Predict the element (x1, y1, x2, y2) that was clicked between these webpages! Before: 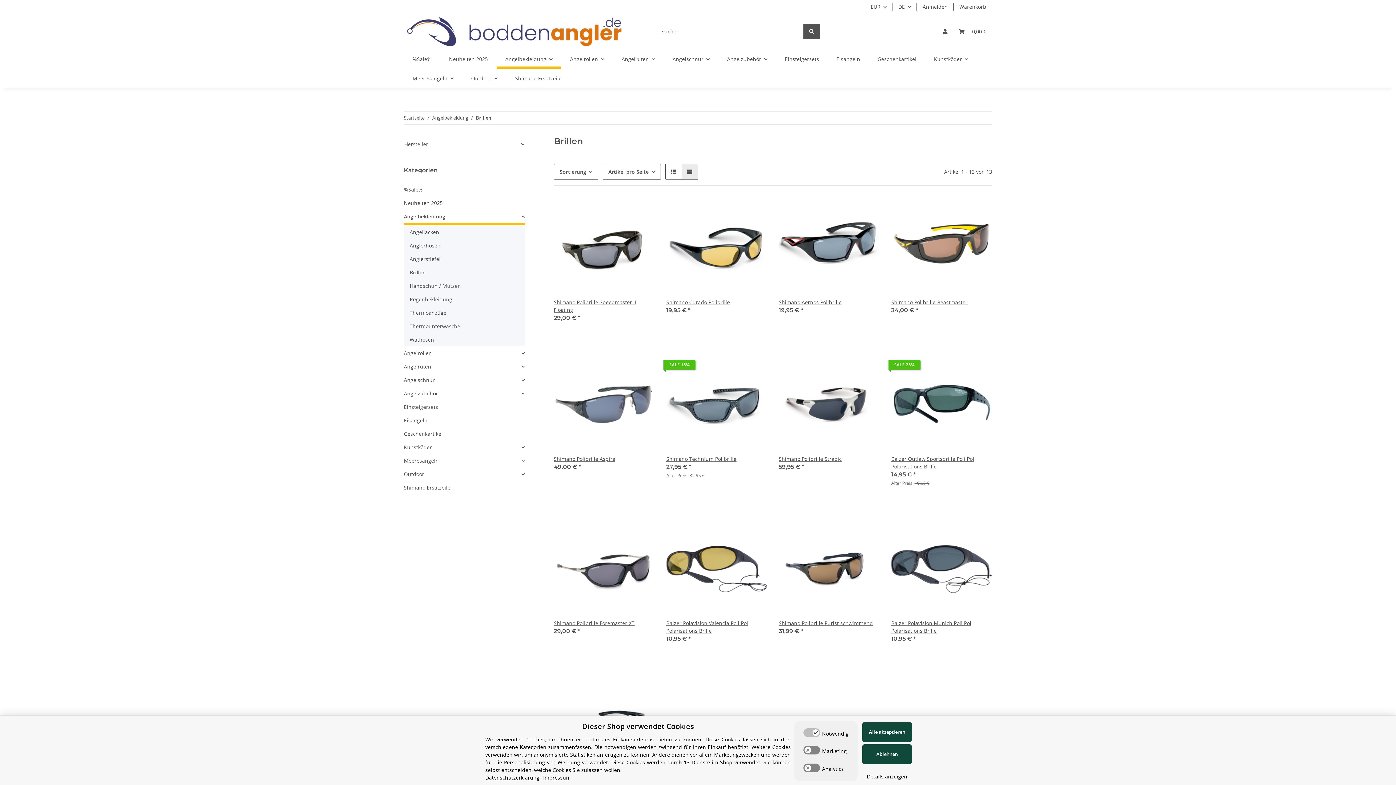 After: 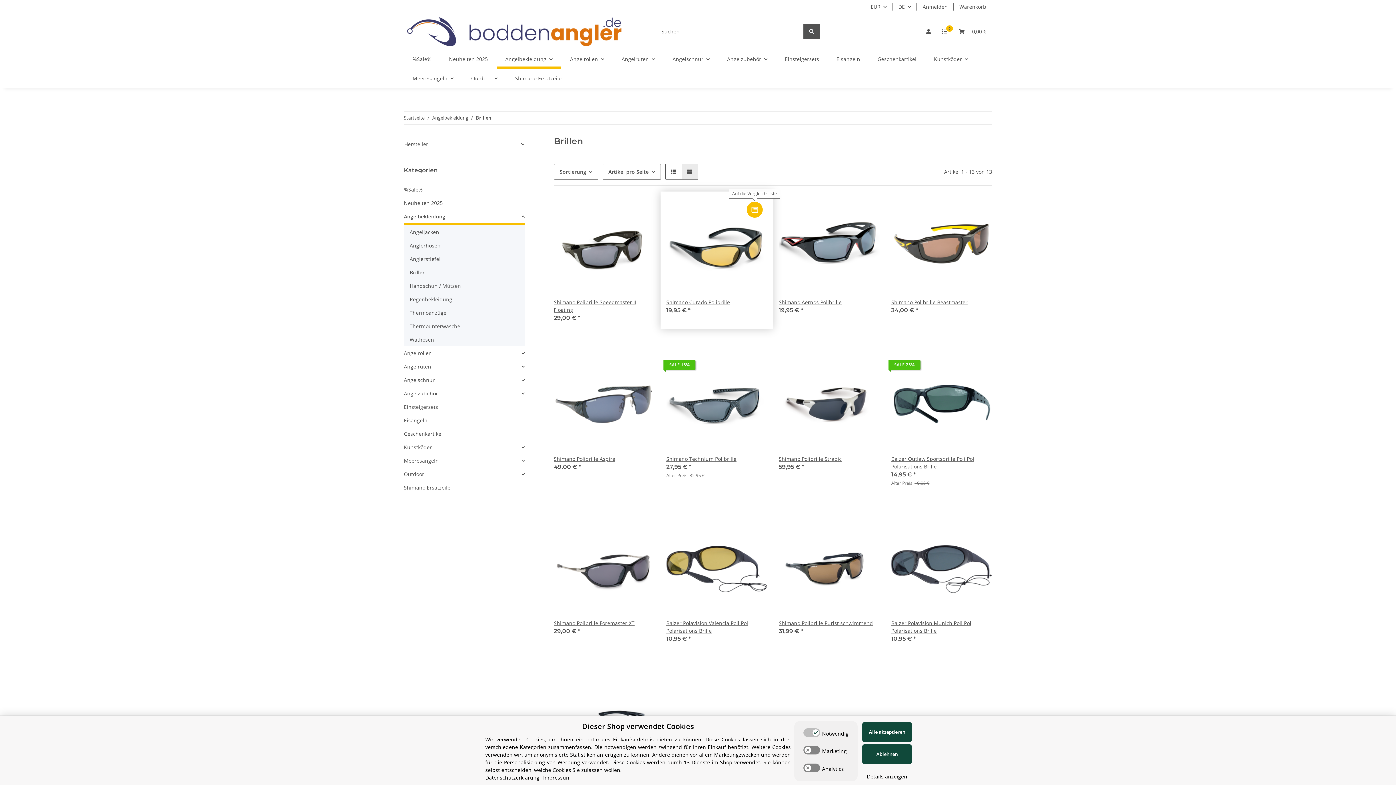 Action: label: Auf die Vergleichsliste bbox: (747, 201, 763, 217)